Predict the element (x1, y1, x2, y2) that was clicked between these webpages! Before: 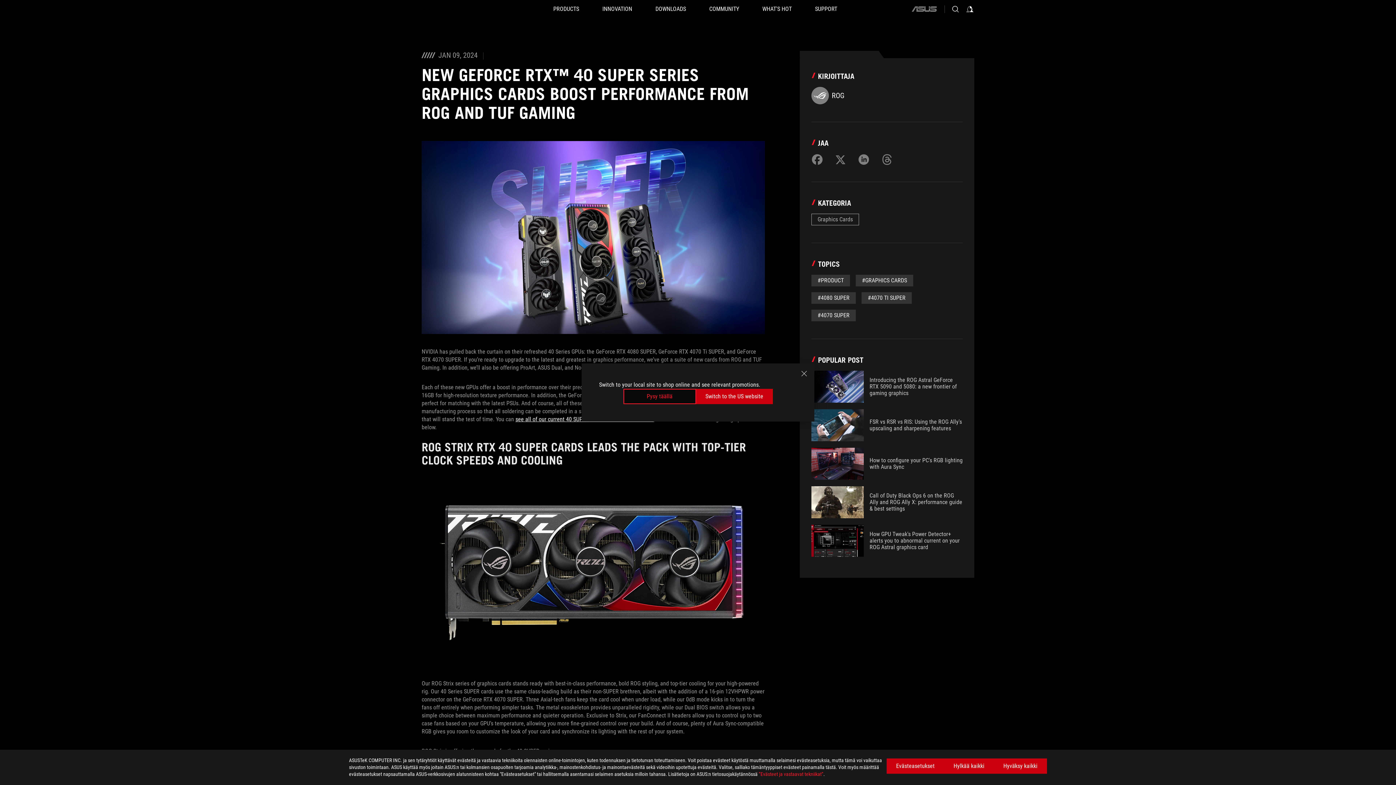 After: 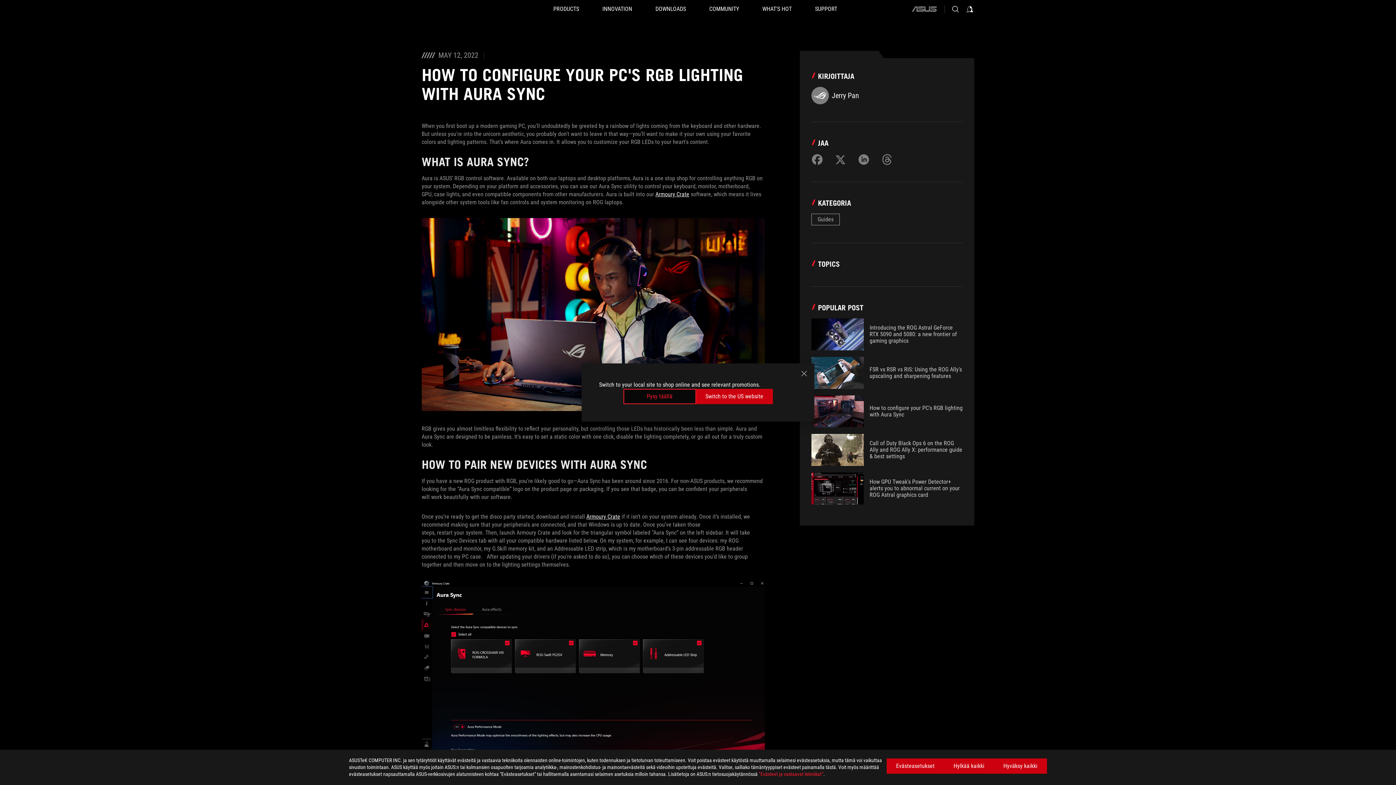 Action: label: How to configure your PC's RGB lighting with Aura Sync bbox: (811, 448, 962, 480)